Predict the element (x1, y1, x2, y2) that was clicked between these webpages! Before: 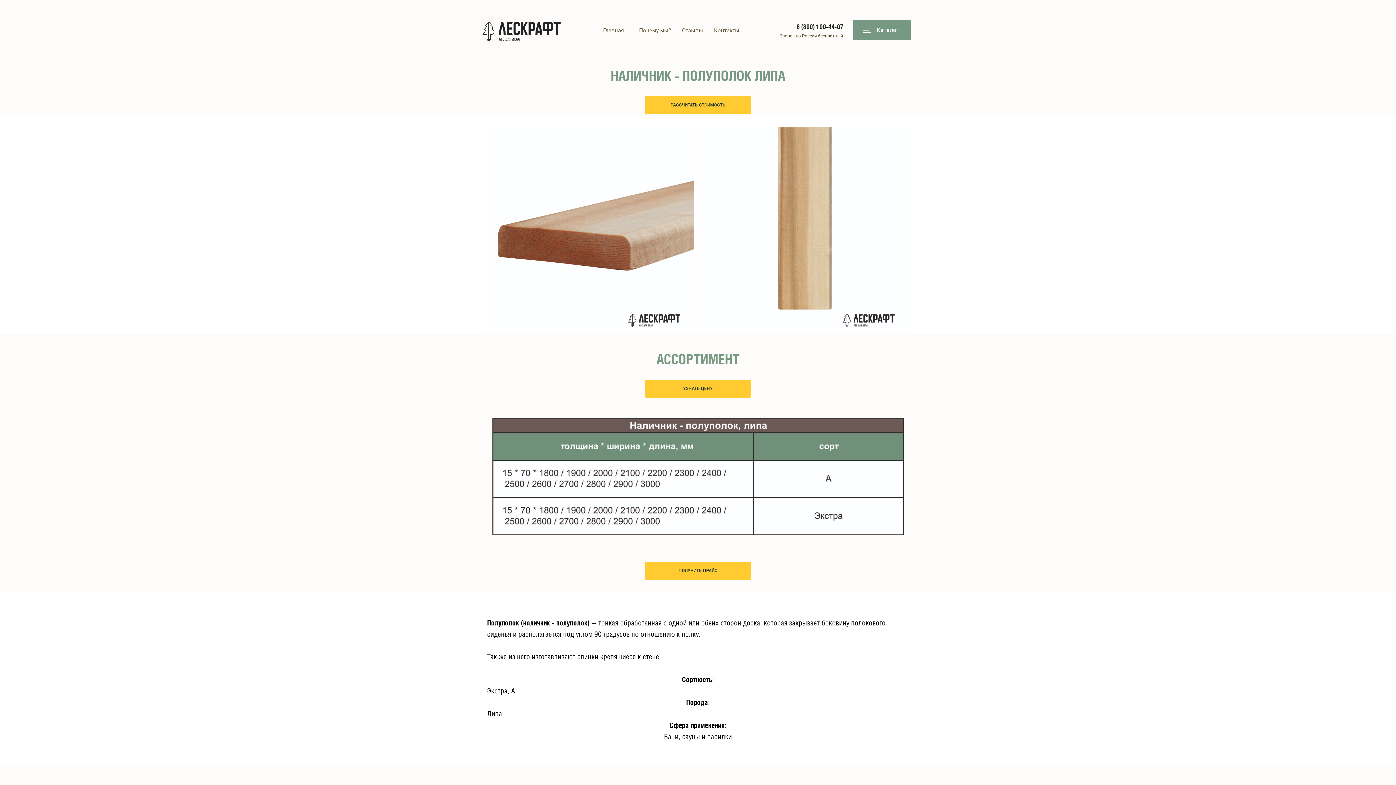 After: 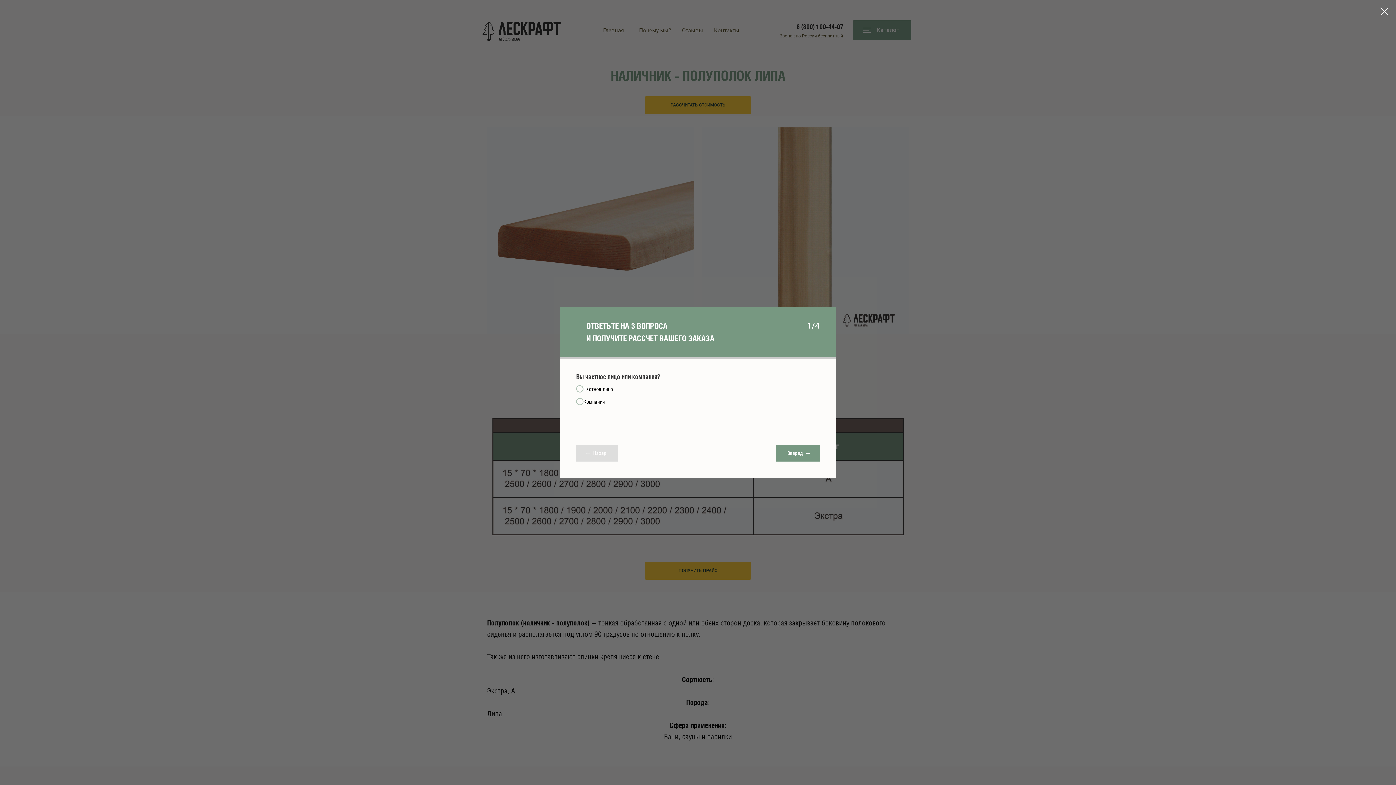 Action: label: ПОЛУЧИТЬ ПРАЙС bbox: (645, 562, 751, 580)